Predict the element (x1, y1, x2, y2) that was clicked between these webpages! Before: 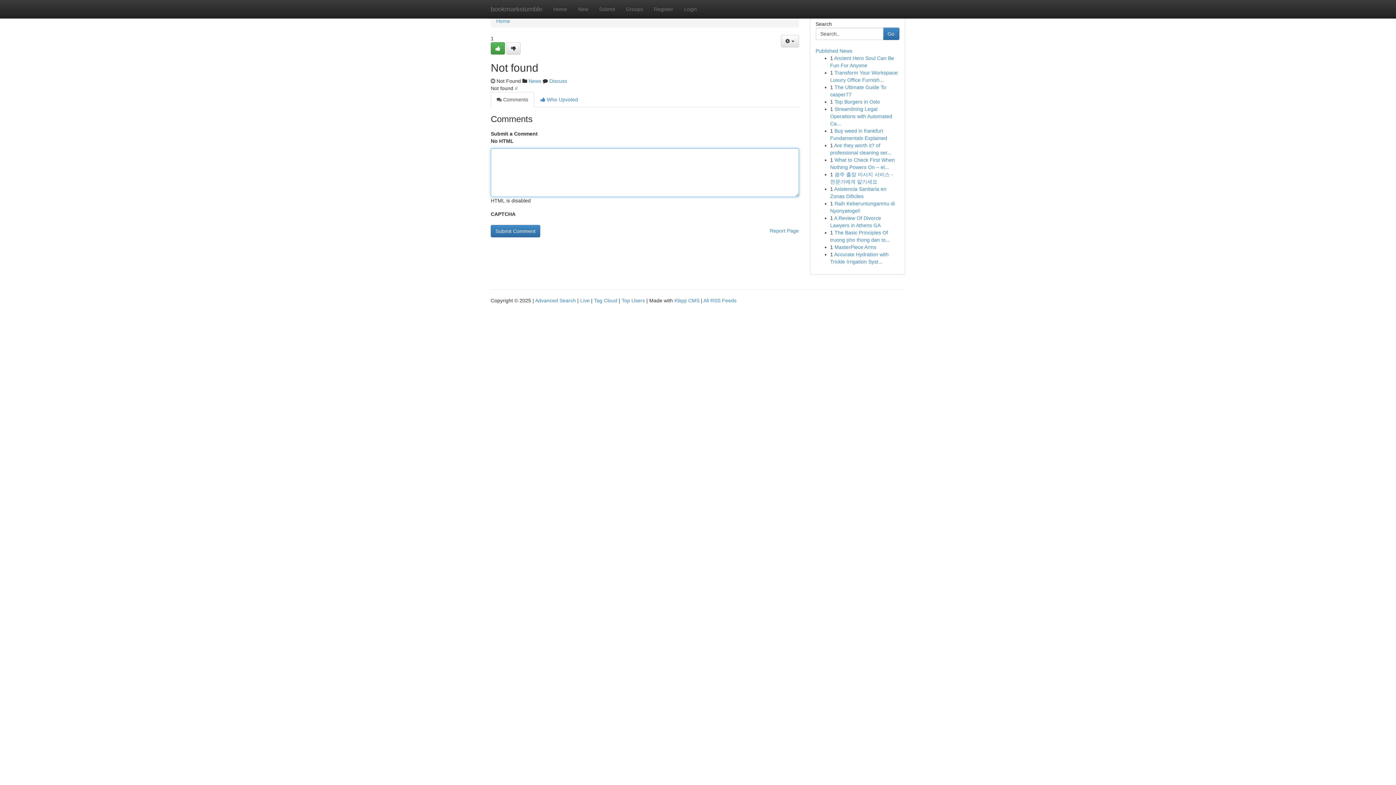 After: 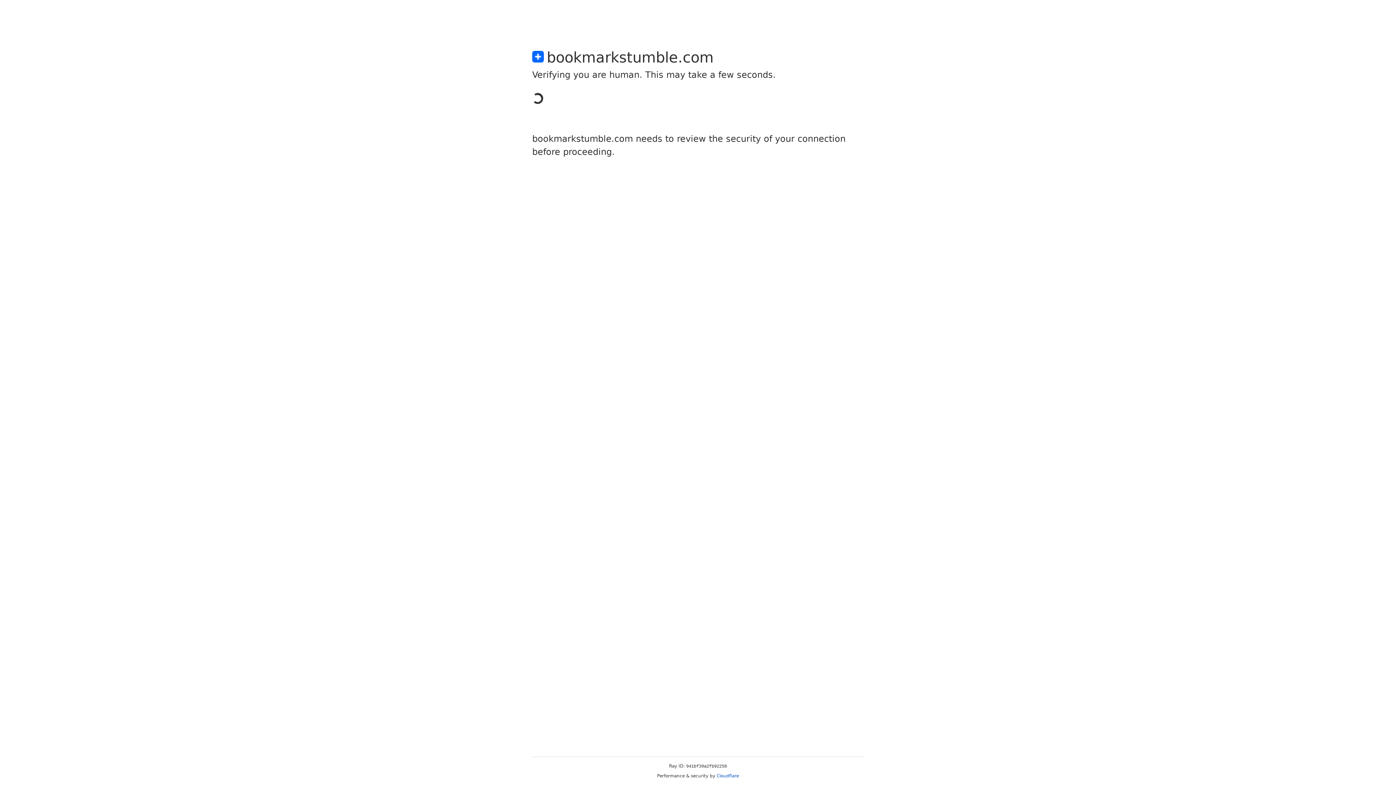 Action: bbox: (506, 42, 520, 54)